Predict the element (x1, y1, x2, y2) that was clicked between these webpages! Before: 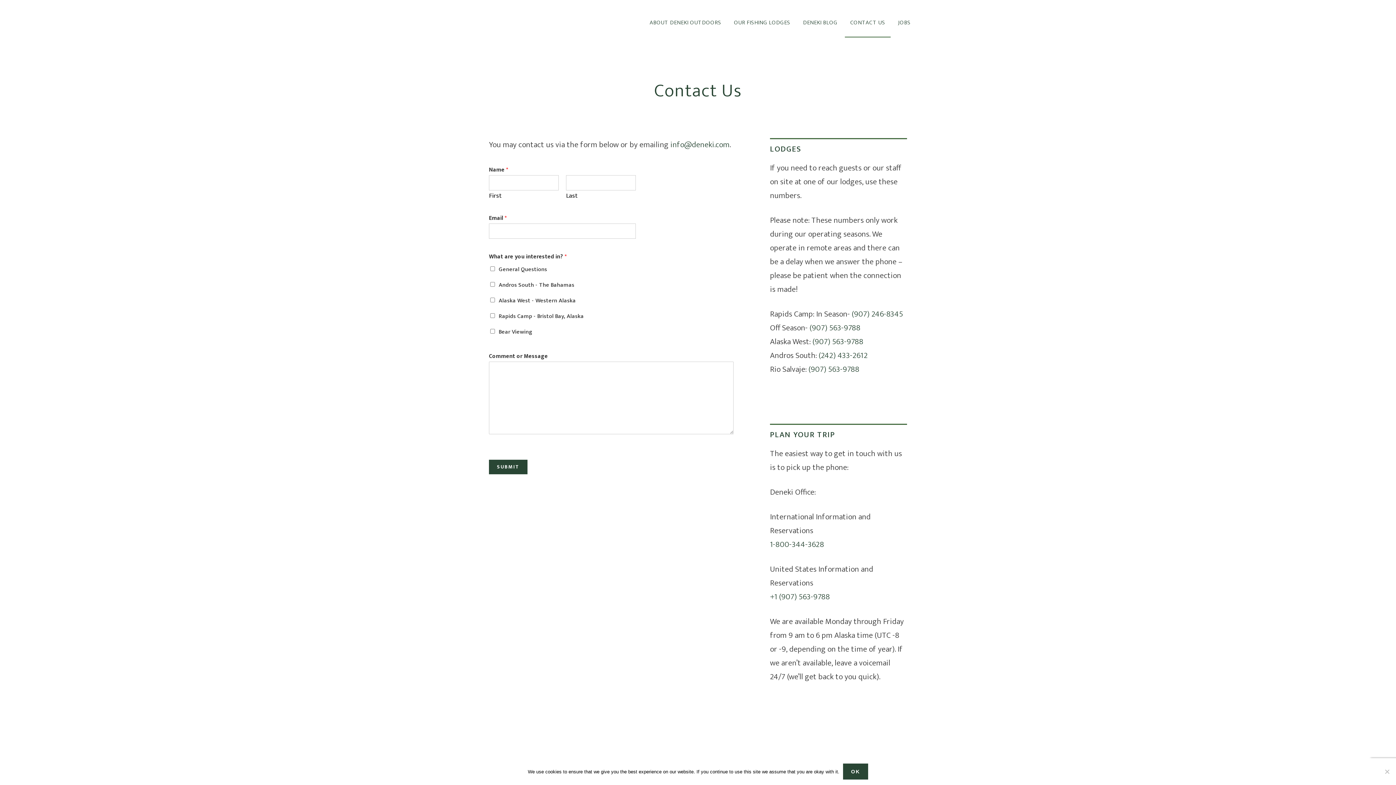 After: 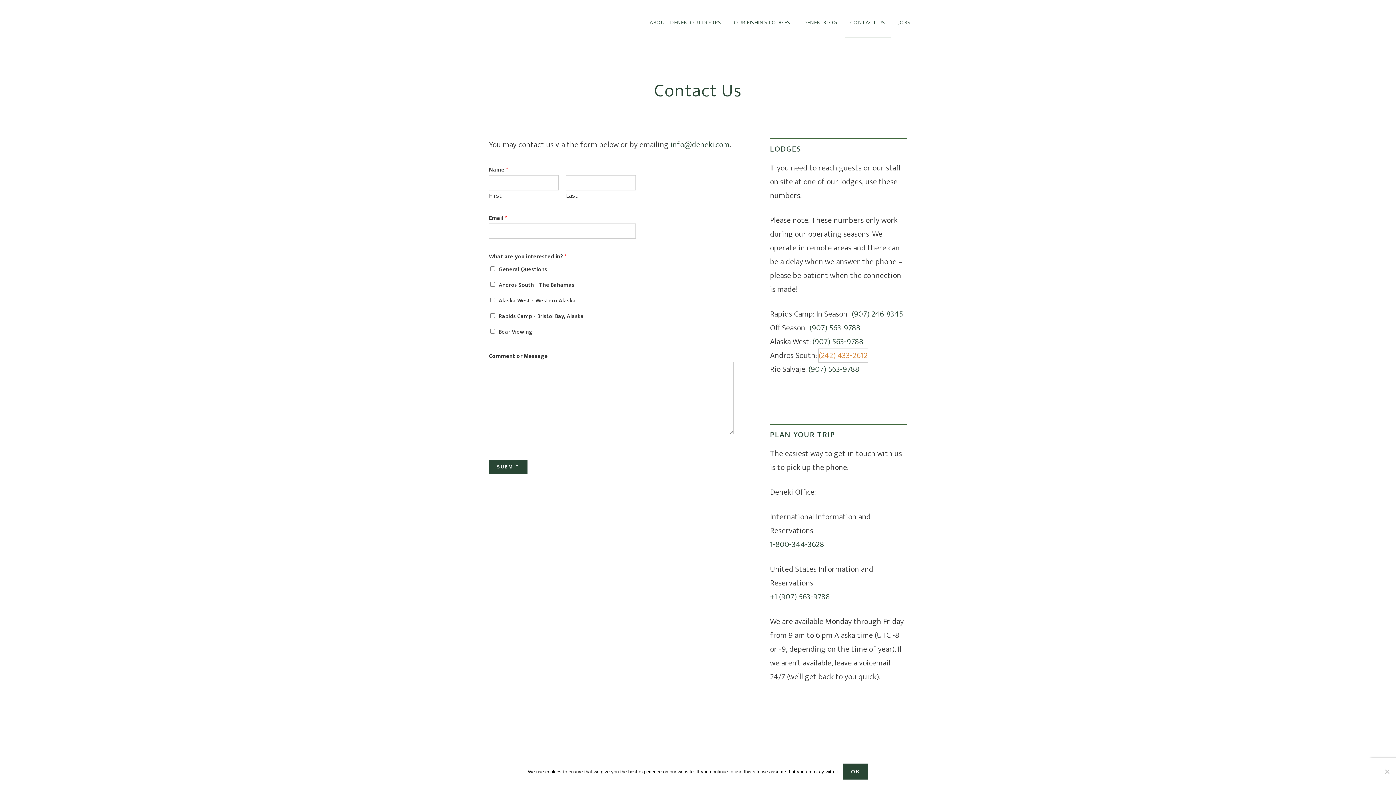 Action: bbox: (818, 349, 868, 362) label: (242) 433-2612